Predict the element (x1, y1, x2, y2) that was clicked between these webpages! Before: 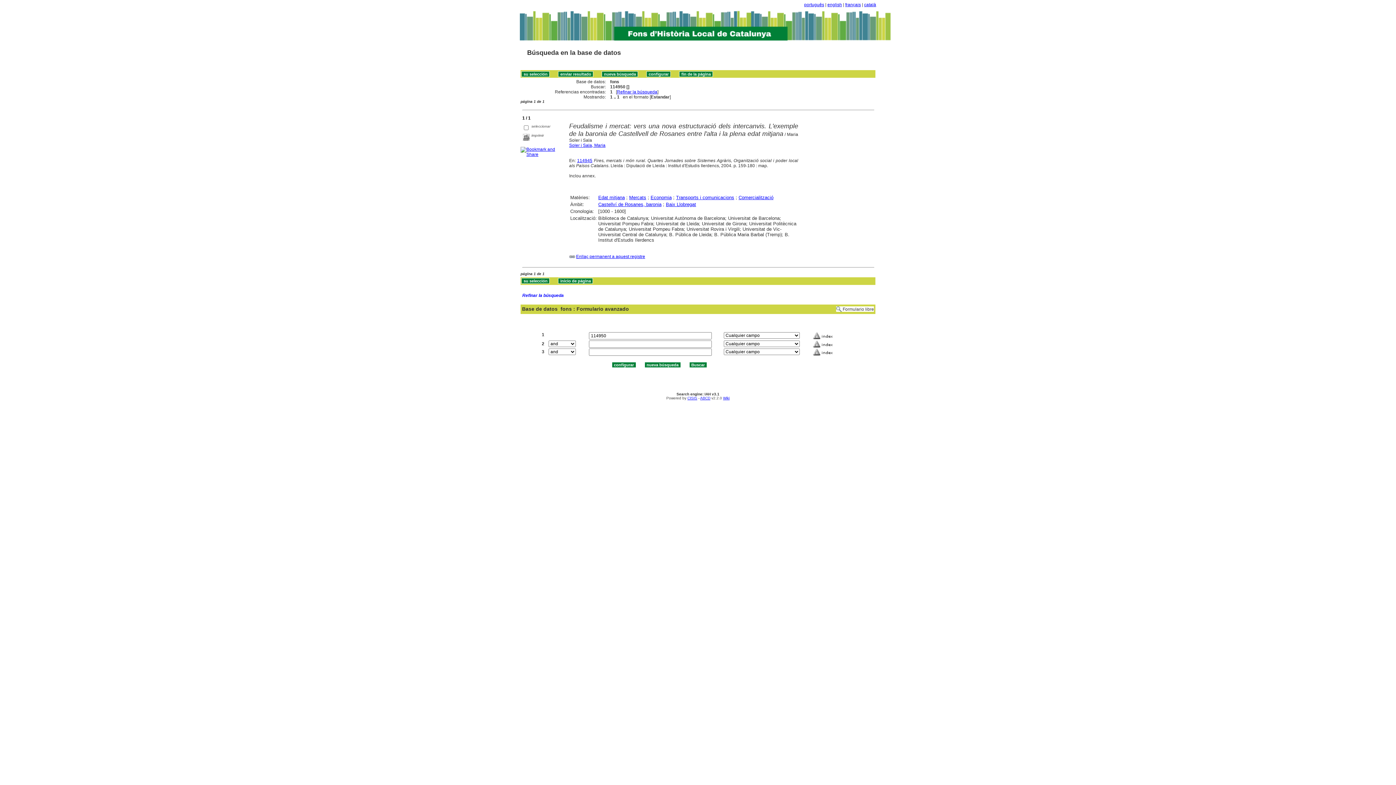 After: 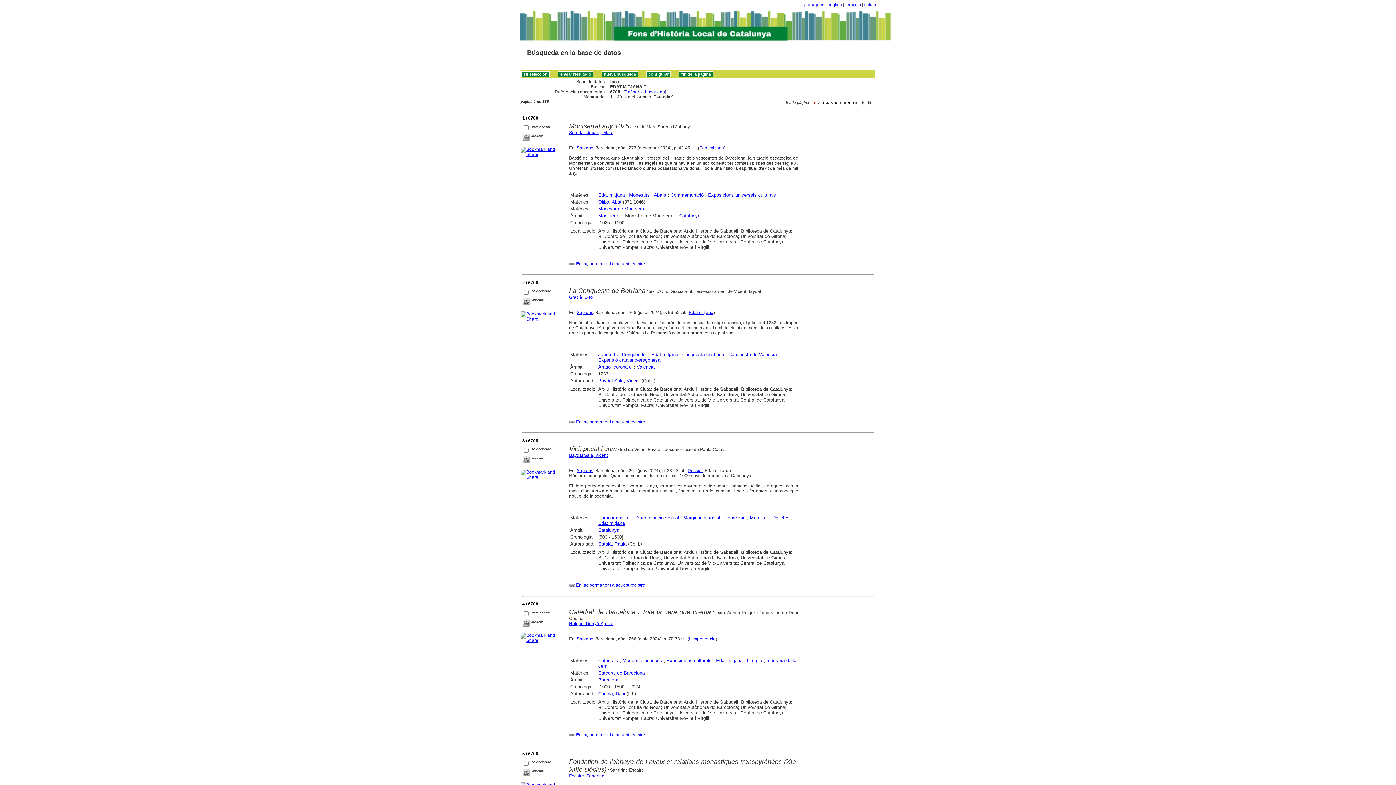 Action: bbox: (598, 194, 624, 200) label: Edat mitjana